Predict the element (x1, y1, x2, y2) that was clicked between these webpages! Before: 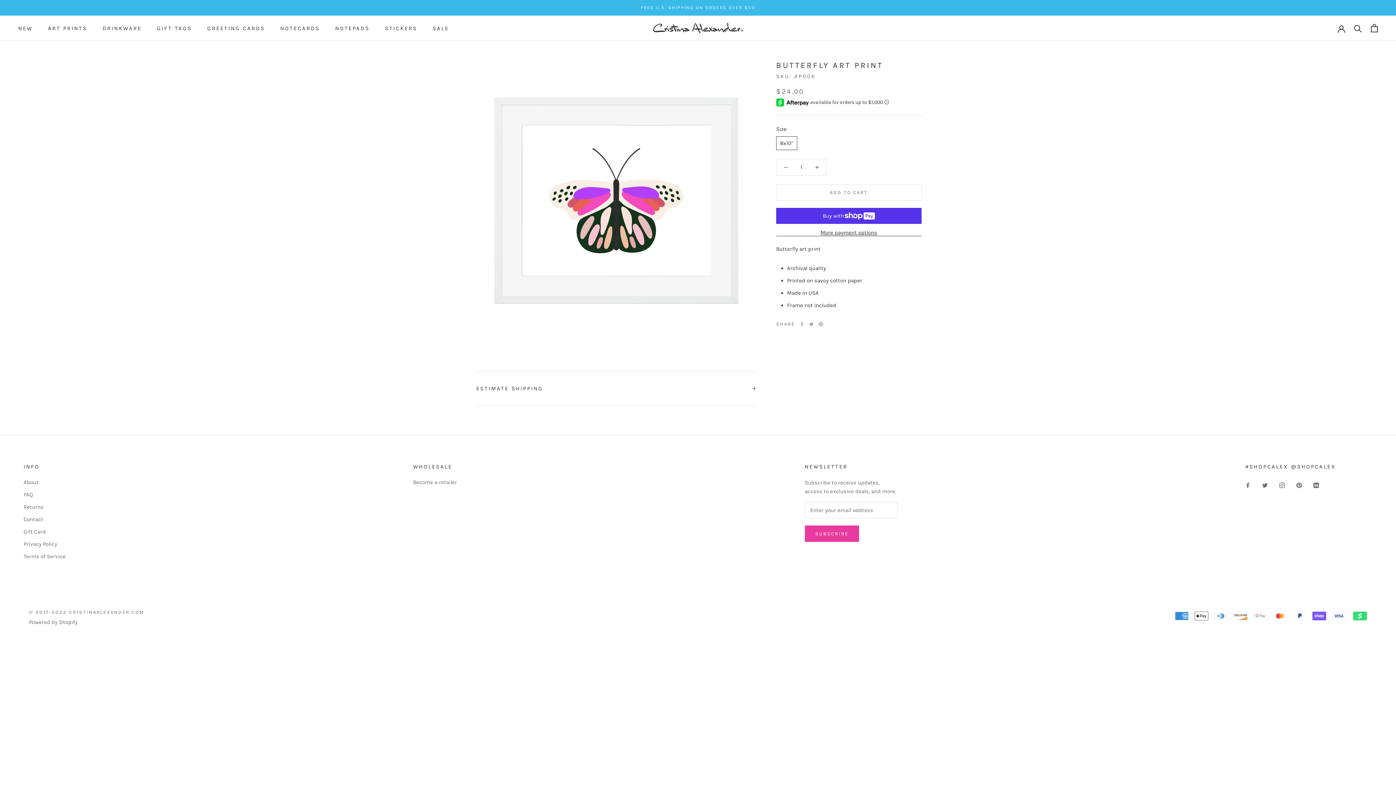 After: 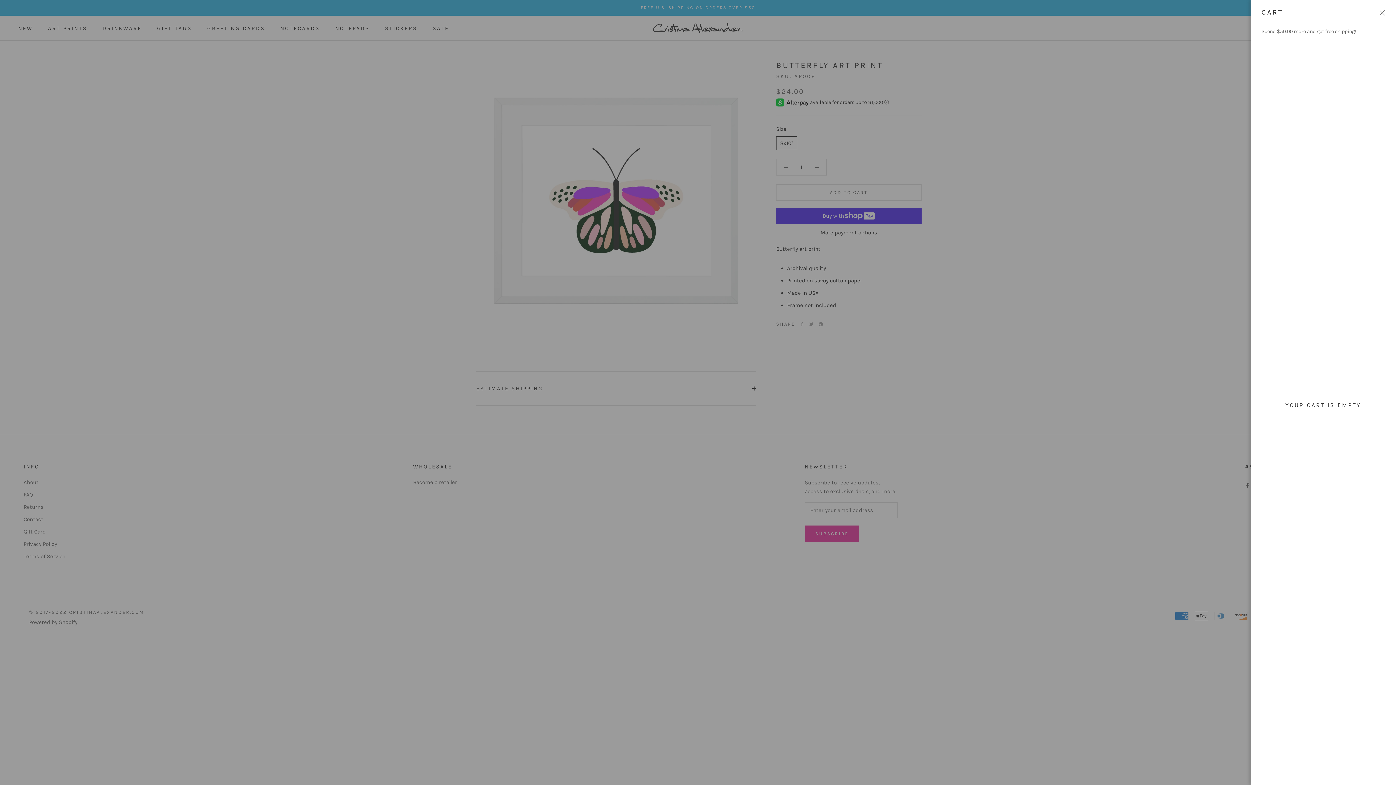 Action: bbox: (1371, 24, 1378, 32) label: Open cart